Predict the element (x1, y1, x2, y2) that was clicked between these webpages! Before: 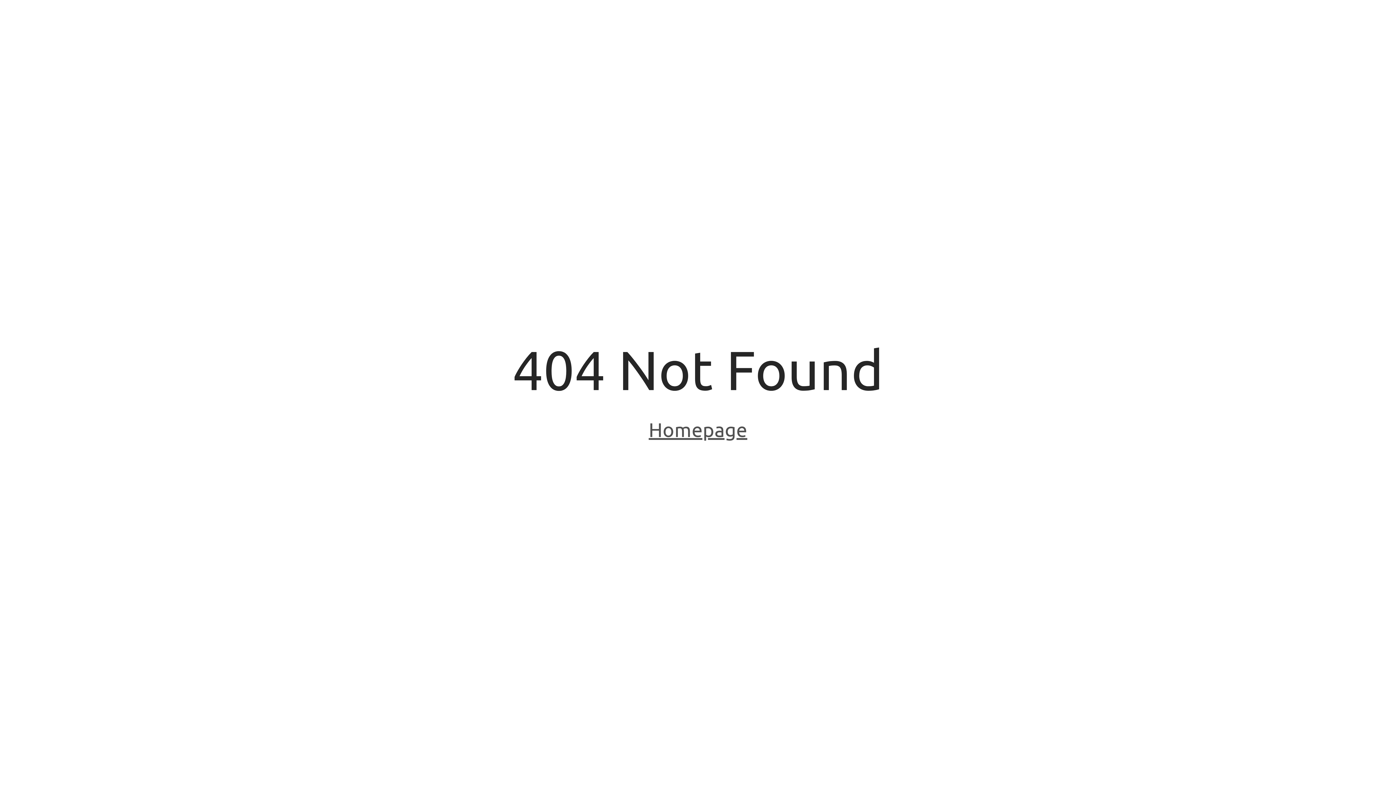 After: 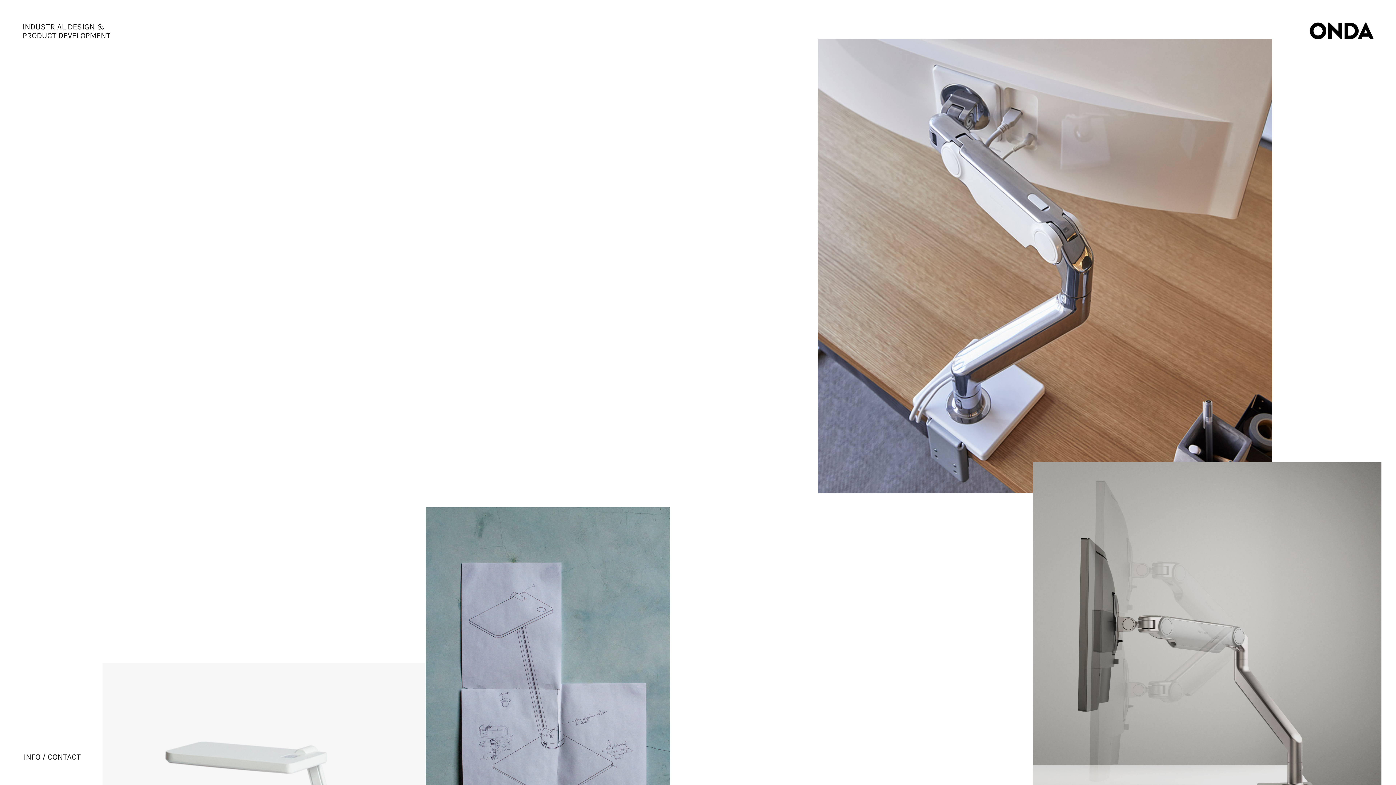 Action: label: Homepage bbox: (648, 418, 747, 443)